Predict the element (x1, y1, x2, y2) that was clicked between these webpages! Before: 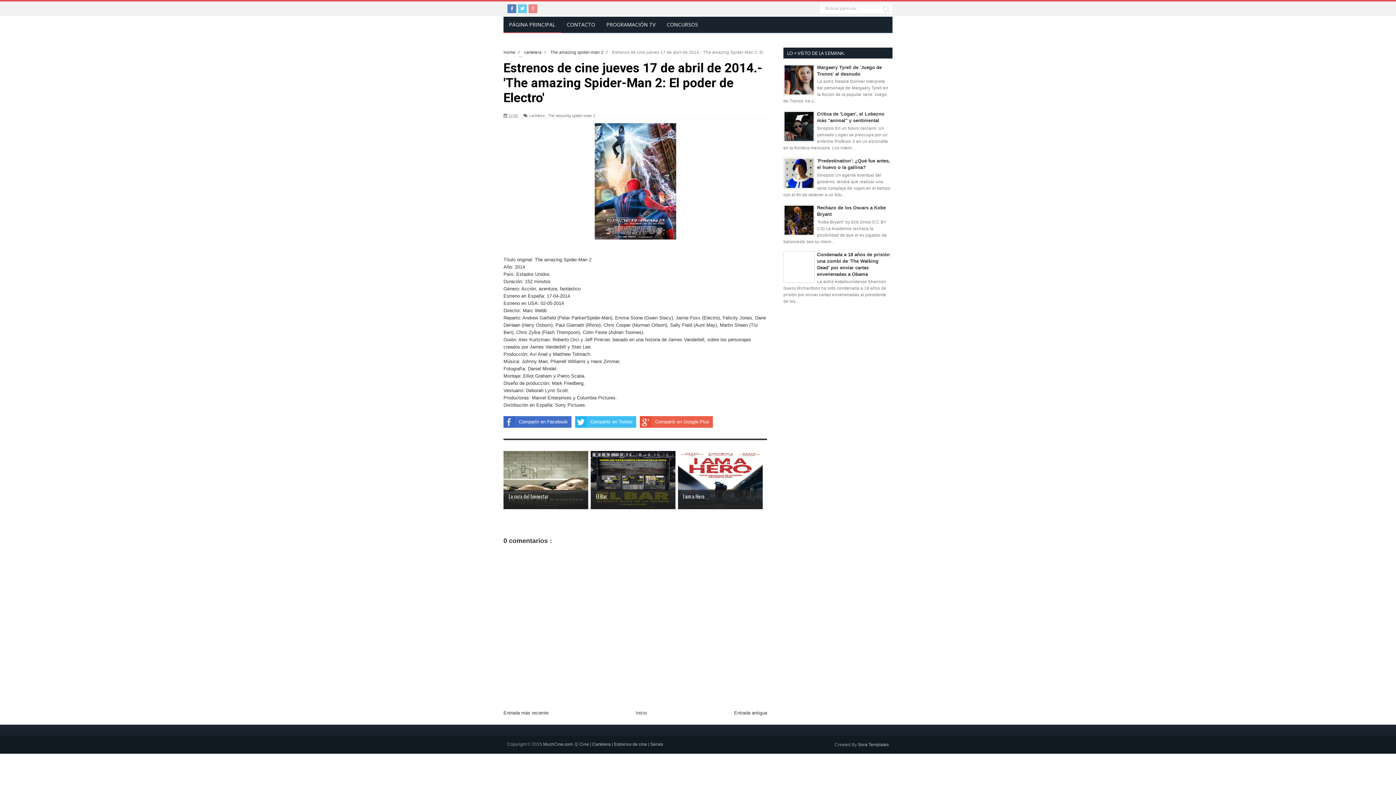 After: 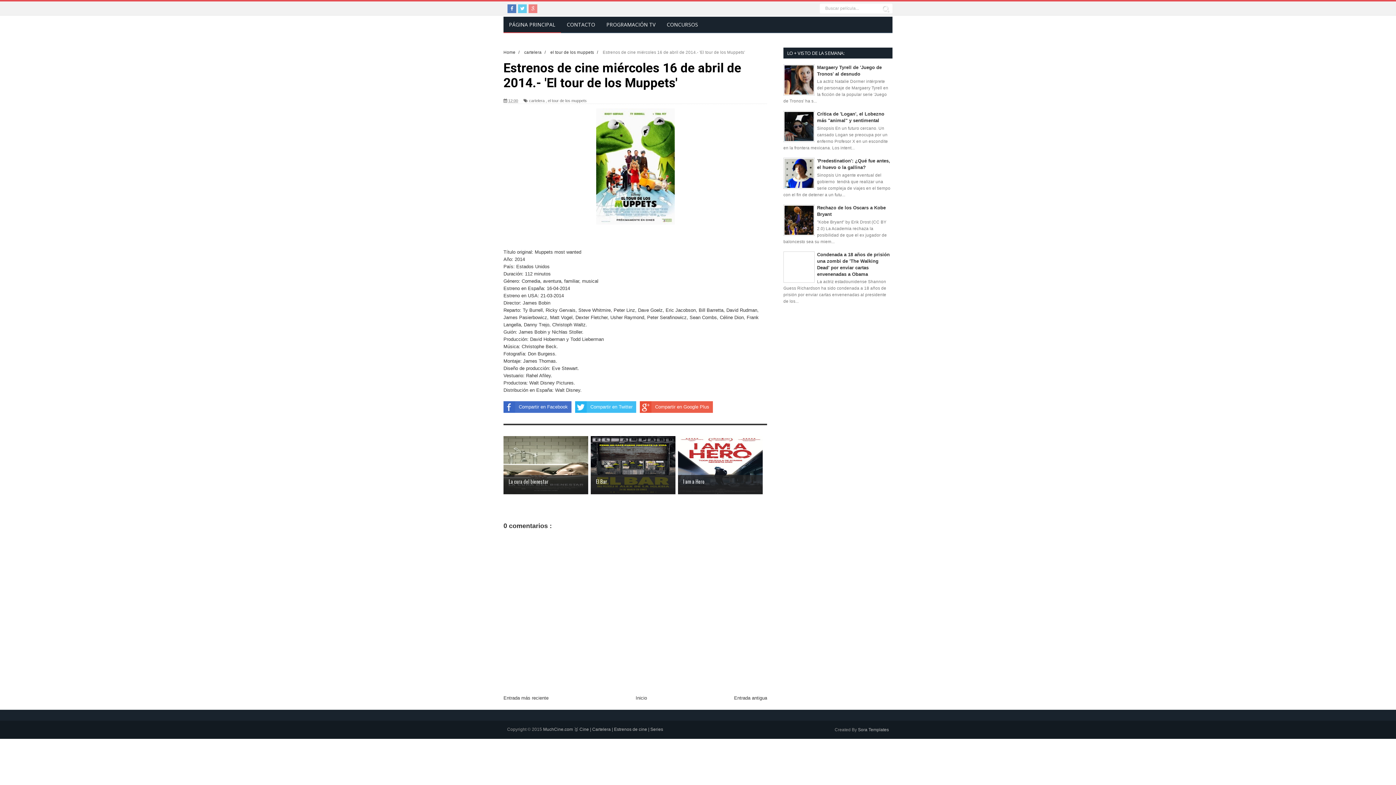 Action: label: Entrada antigua bbox: (734, 710, 767, 716)